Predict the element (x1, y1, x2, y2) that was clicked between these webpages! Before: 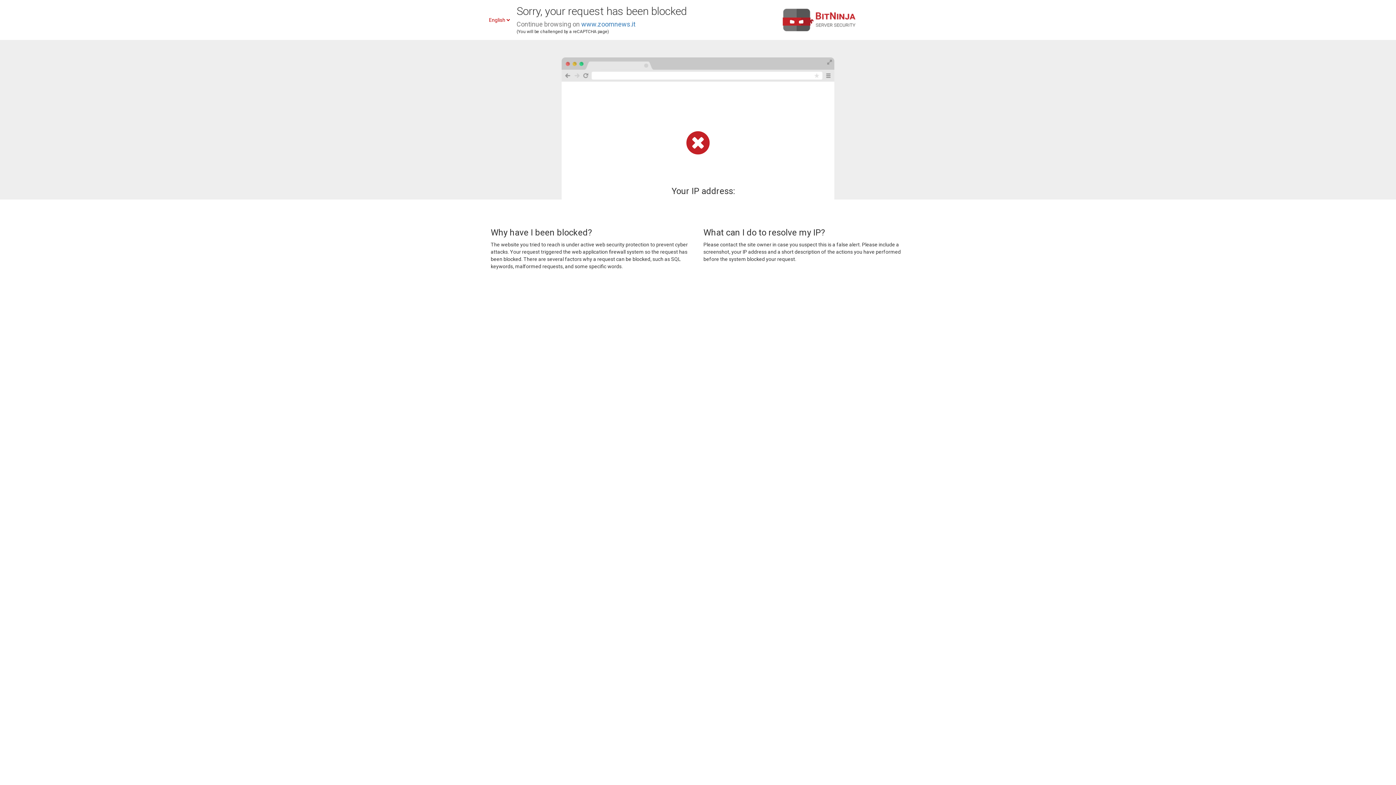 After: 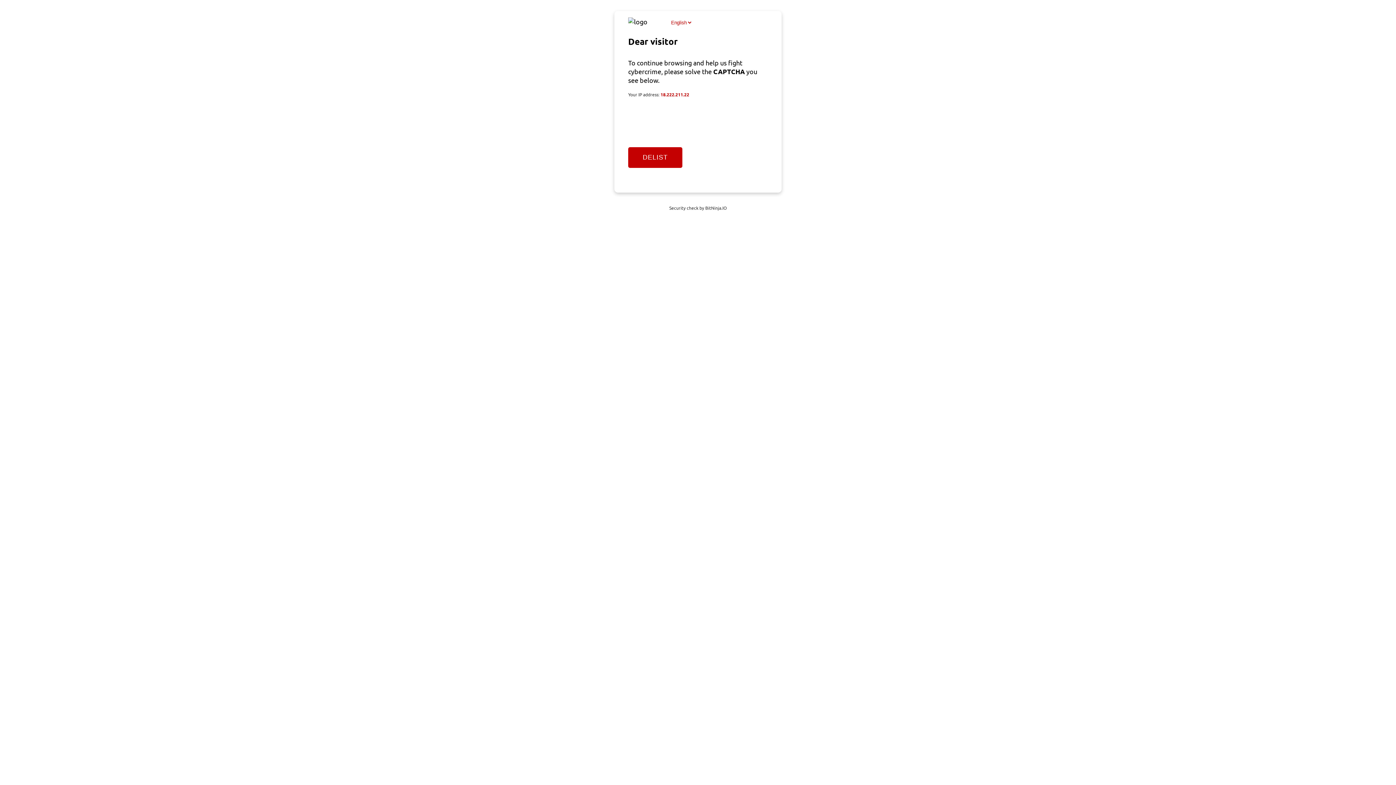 Action: bbox: (581, 20, 635, 28) label: www.zoomnews.it